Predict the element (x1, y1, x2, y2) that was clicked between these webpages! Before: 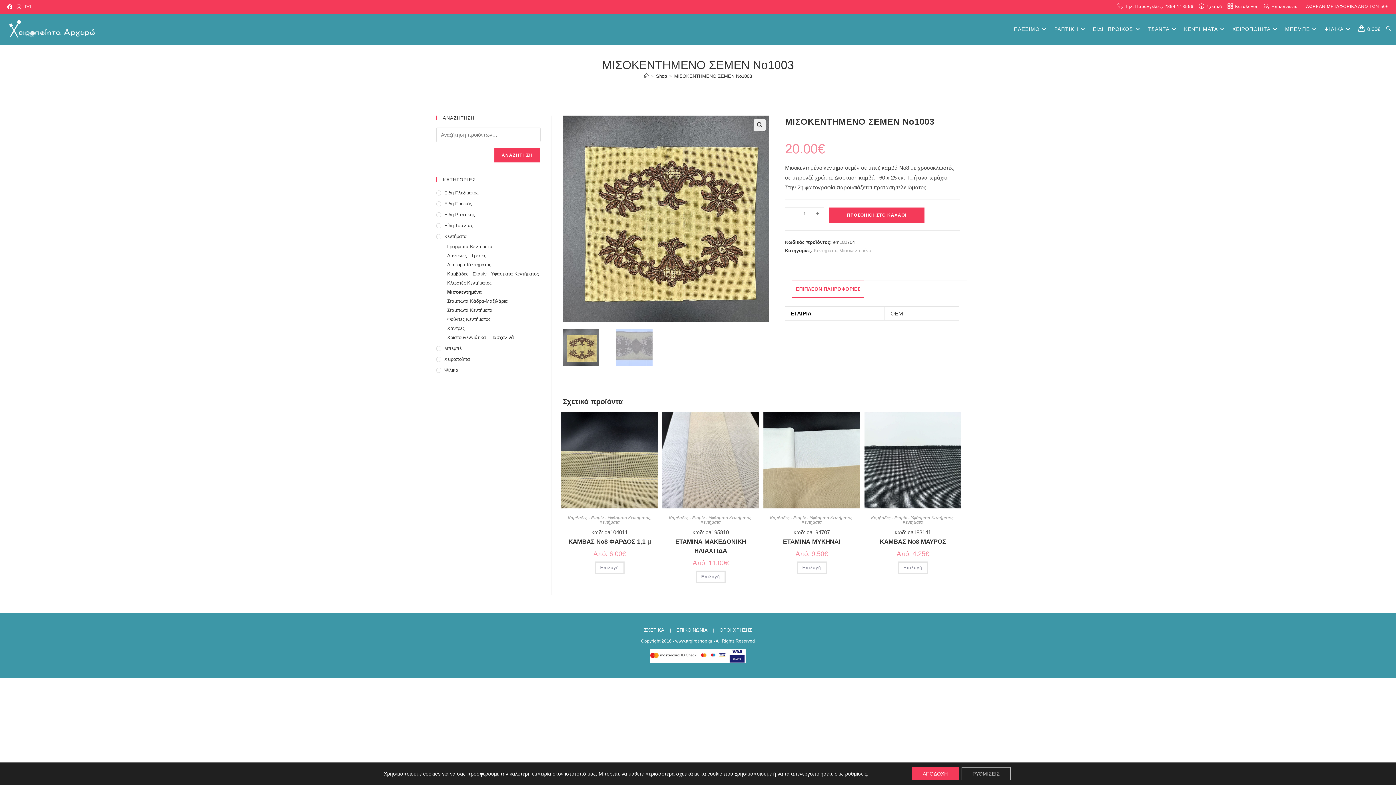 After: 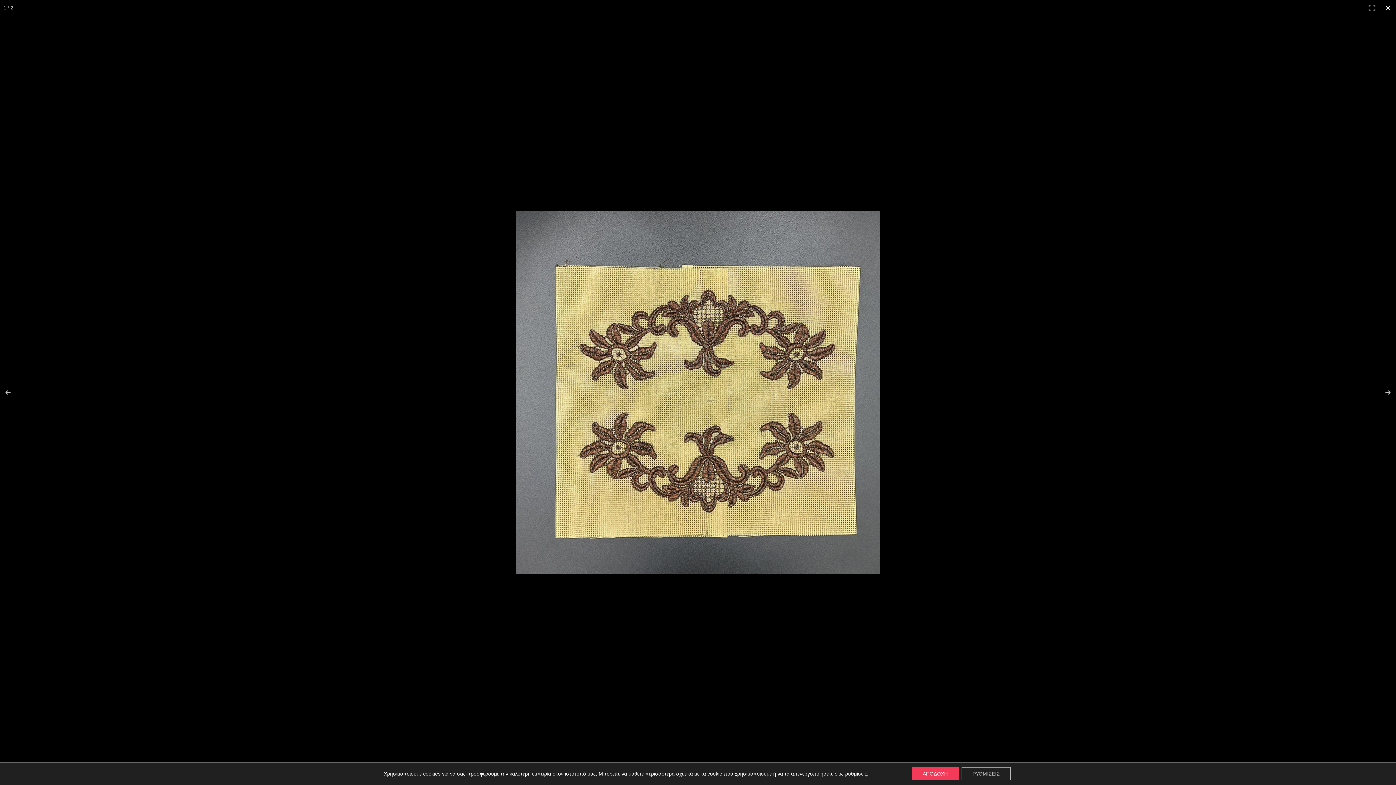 Action: label: View full-screen image gallery bbox: (754, 119, 765, 130)